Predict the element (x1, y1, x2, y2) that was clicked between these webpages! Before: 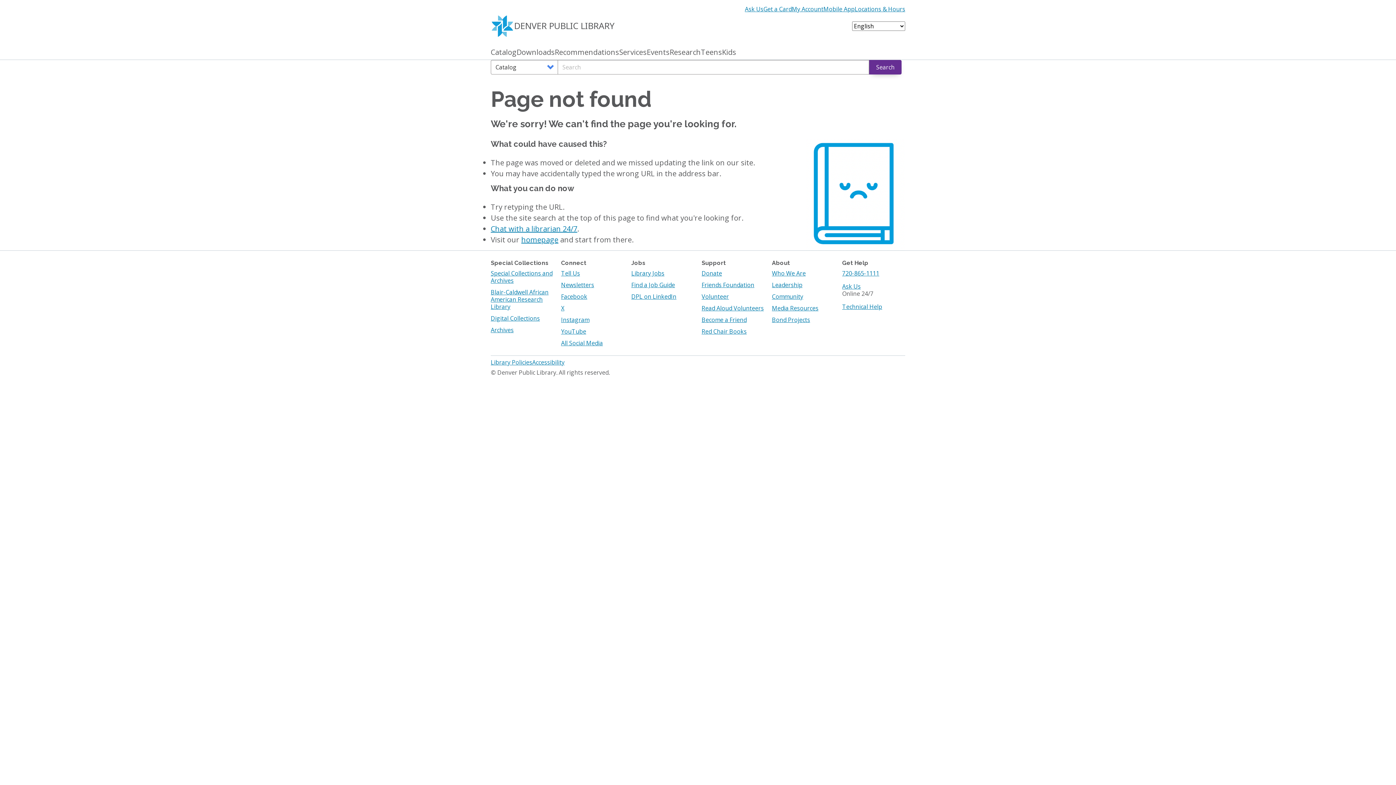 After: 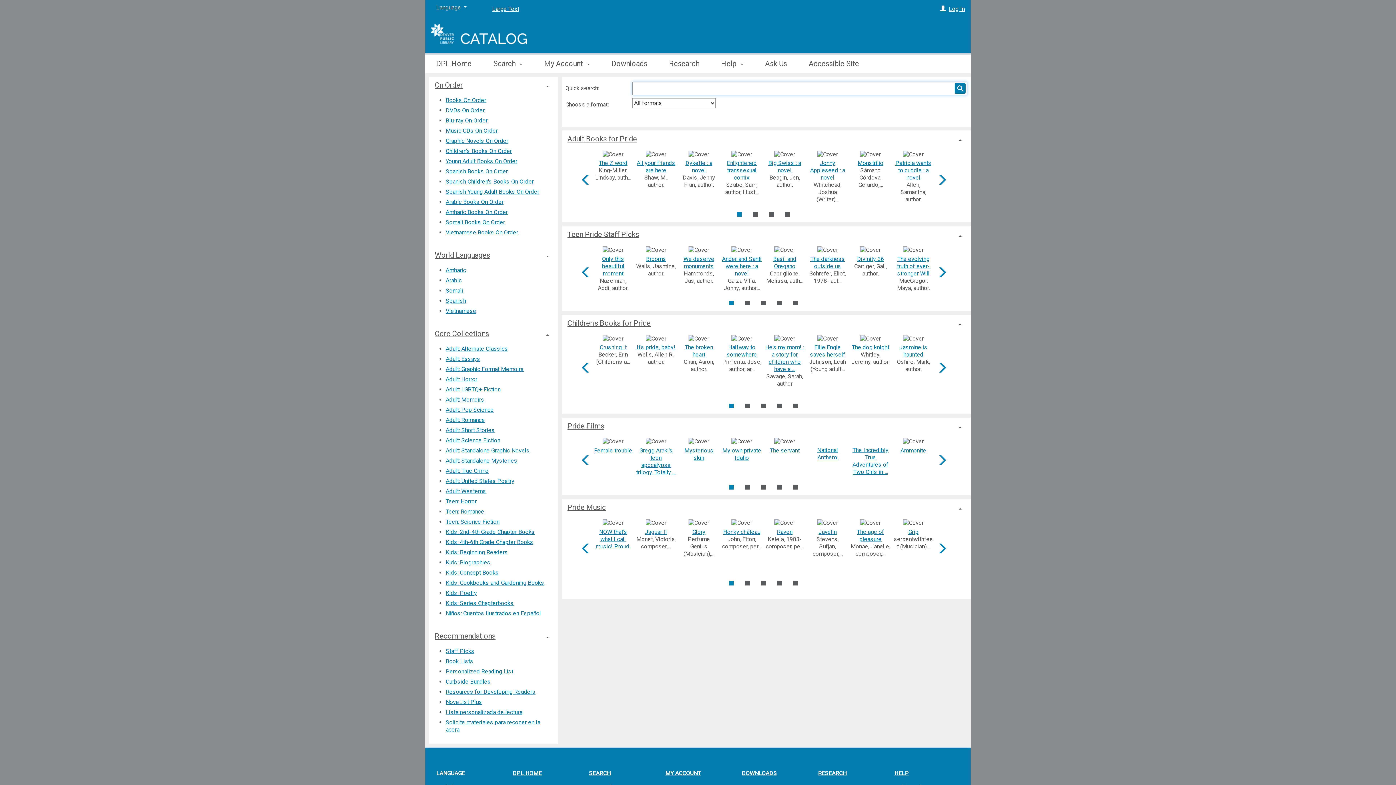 Action: bbox: (490, 48, 516, 59) label: Catalog